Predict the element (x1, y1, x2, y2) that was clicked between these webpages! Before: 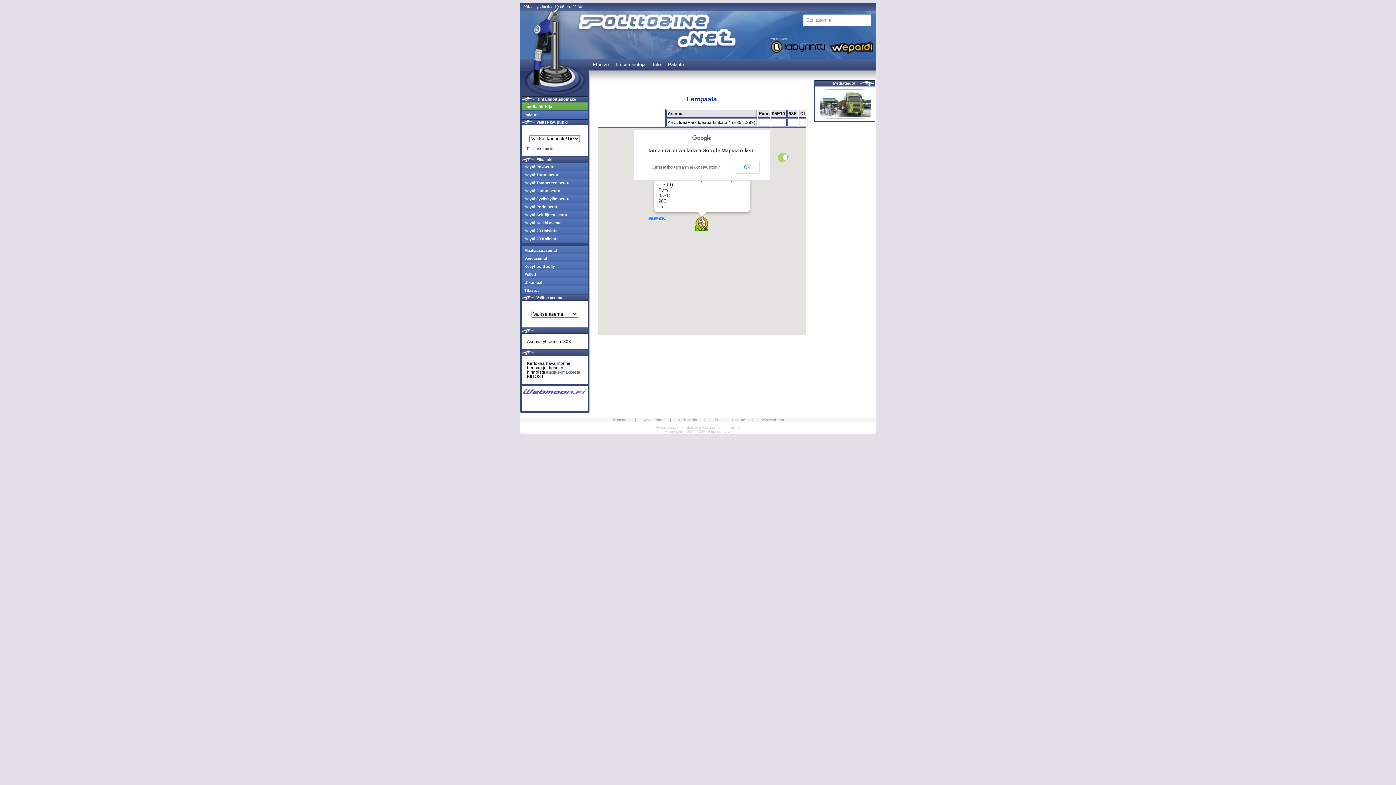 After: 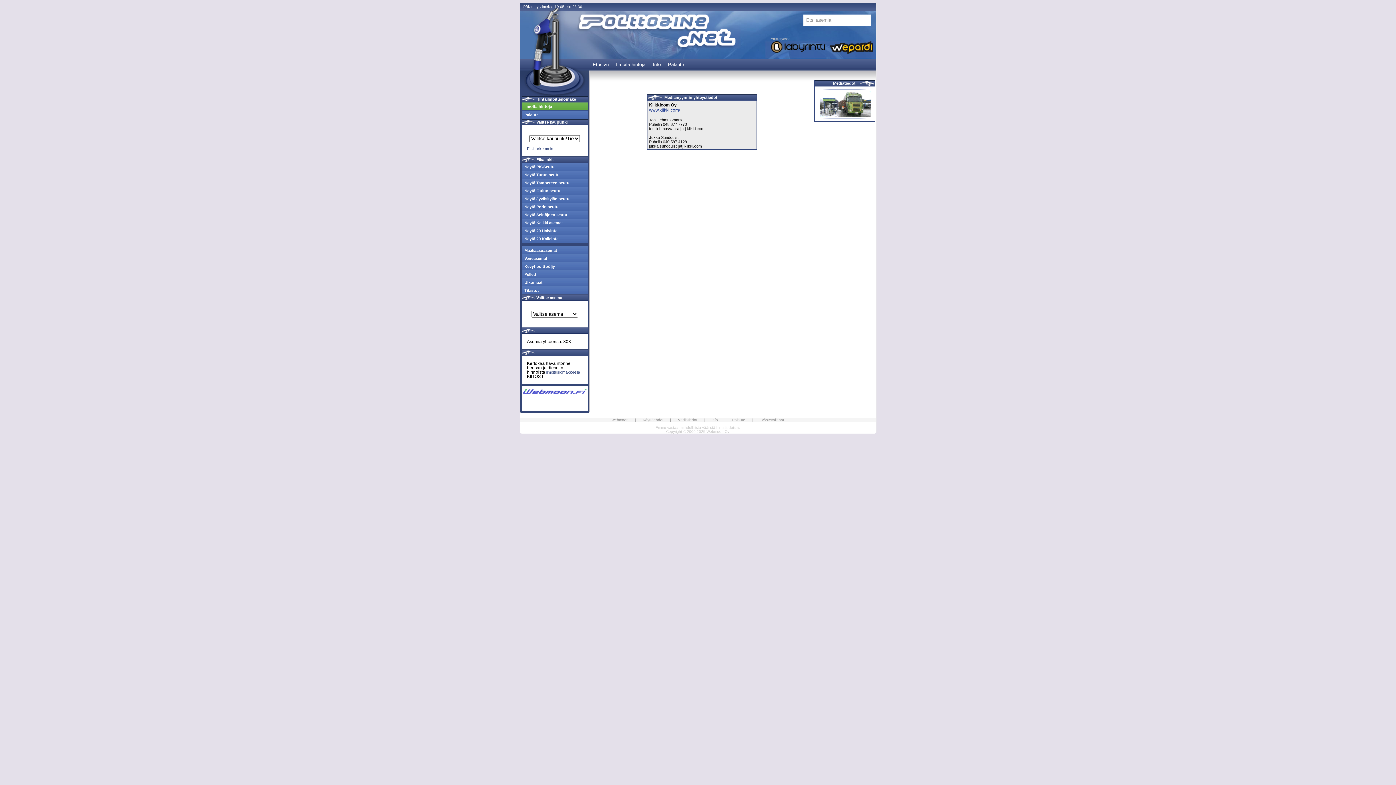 Action: bbox: (677, 418, 697, 422) label: Mediatiedot